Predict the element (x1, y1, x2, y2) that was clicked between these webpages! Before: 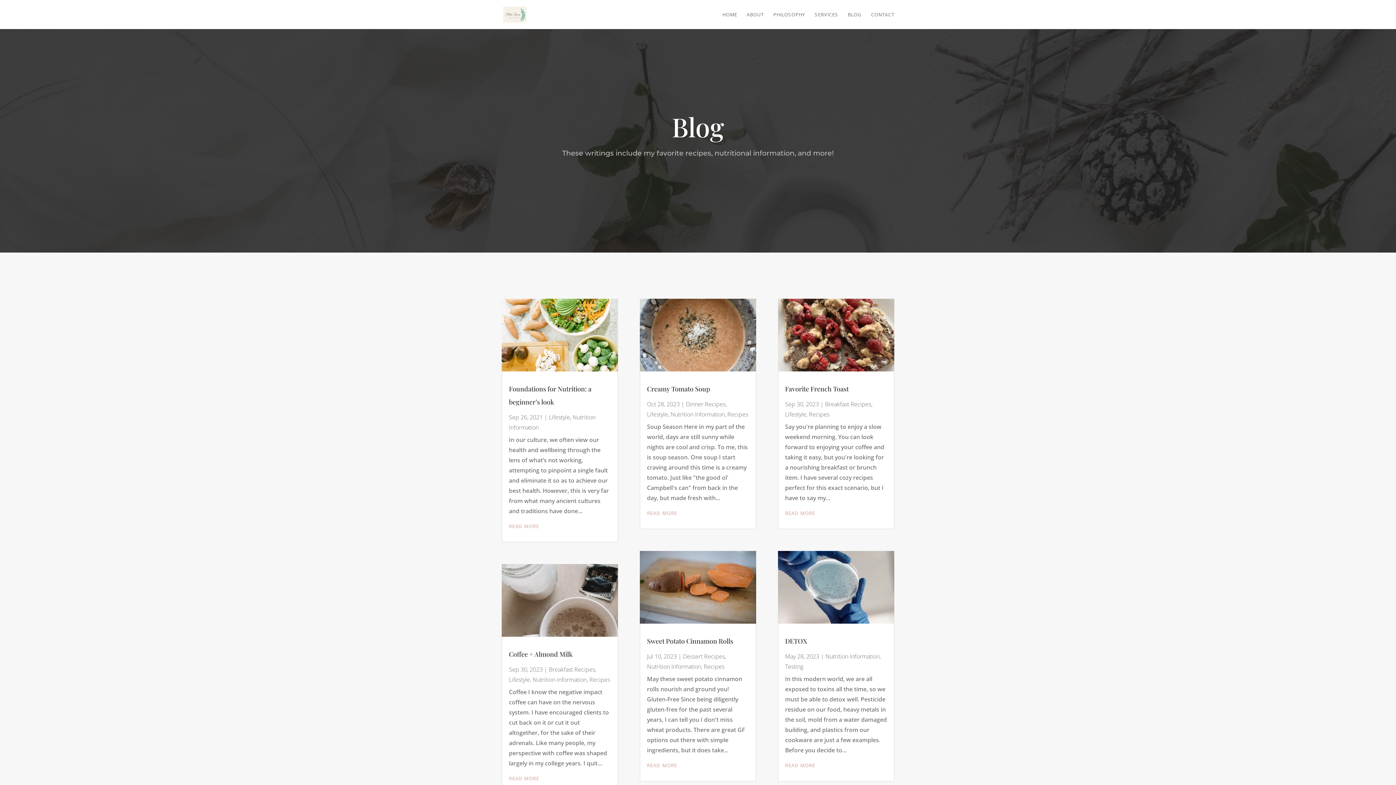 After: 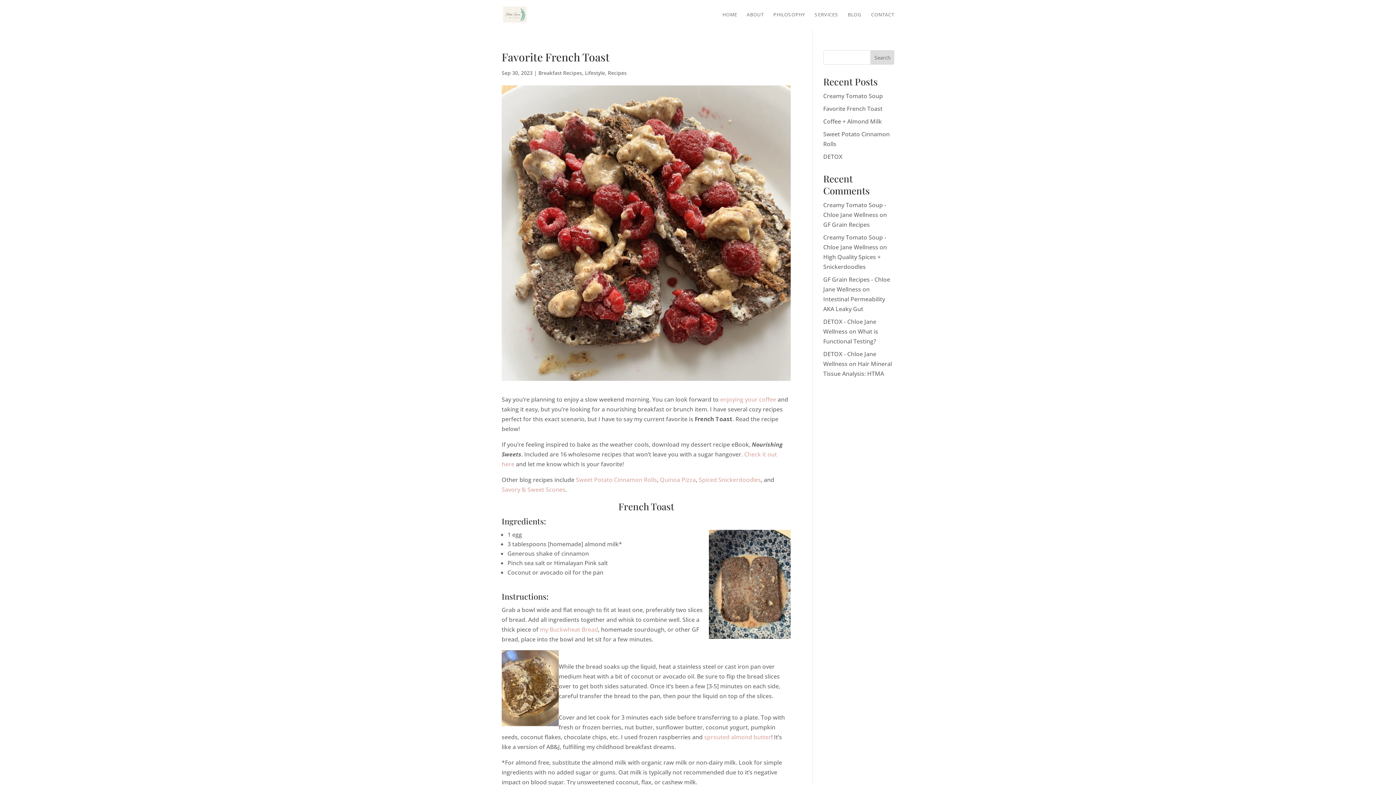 Action: label: read more bbox: (785, 508, 815, 517)